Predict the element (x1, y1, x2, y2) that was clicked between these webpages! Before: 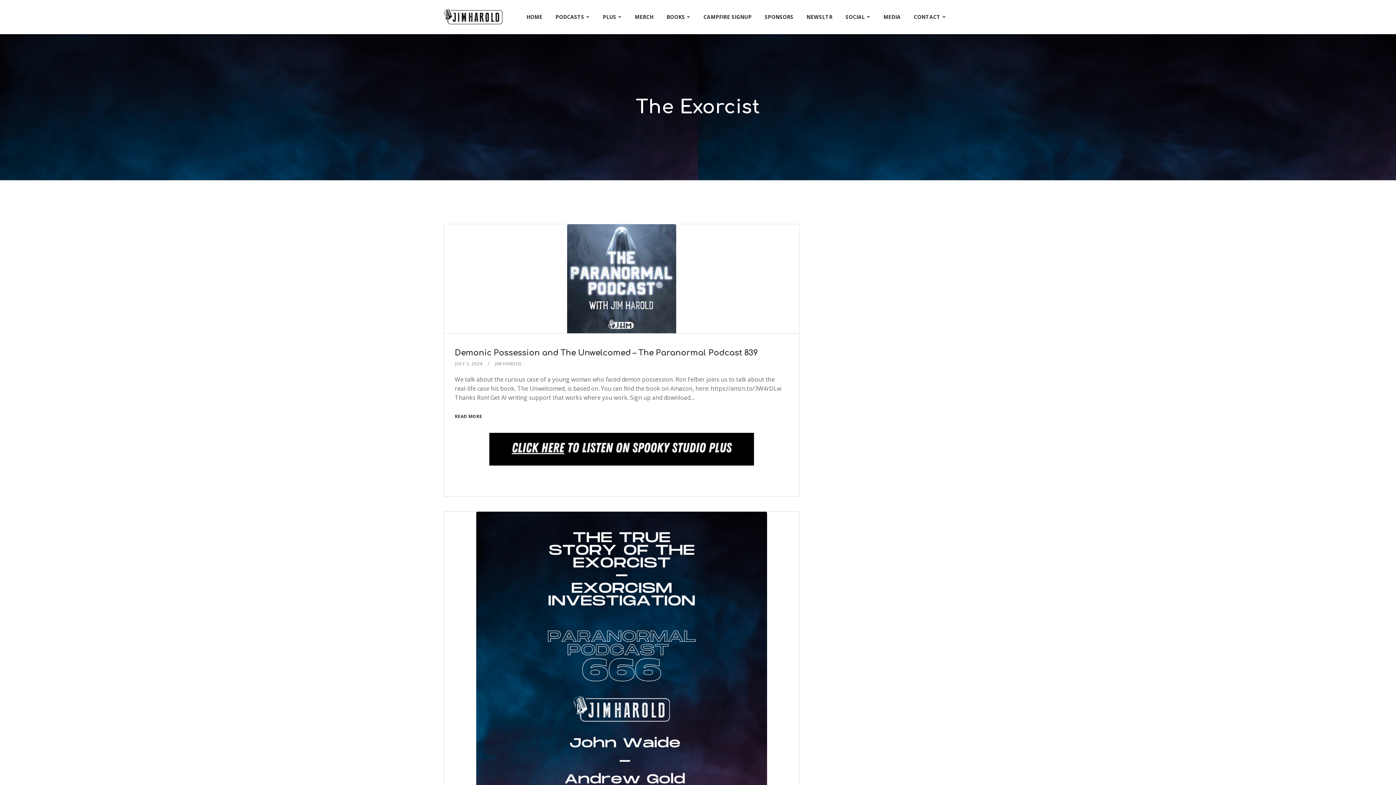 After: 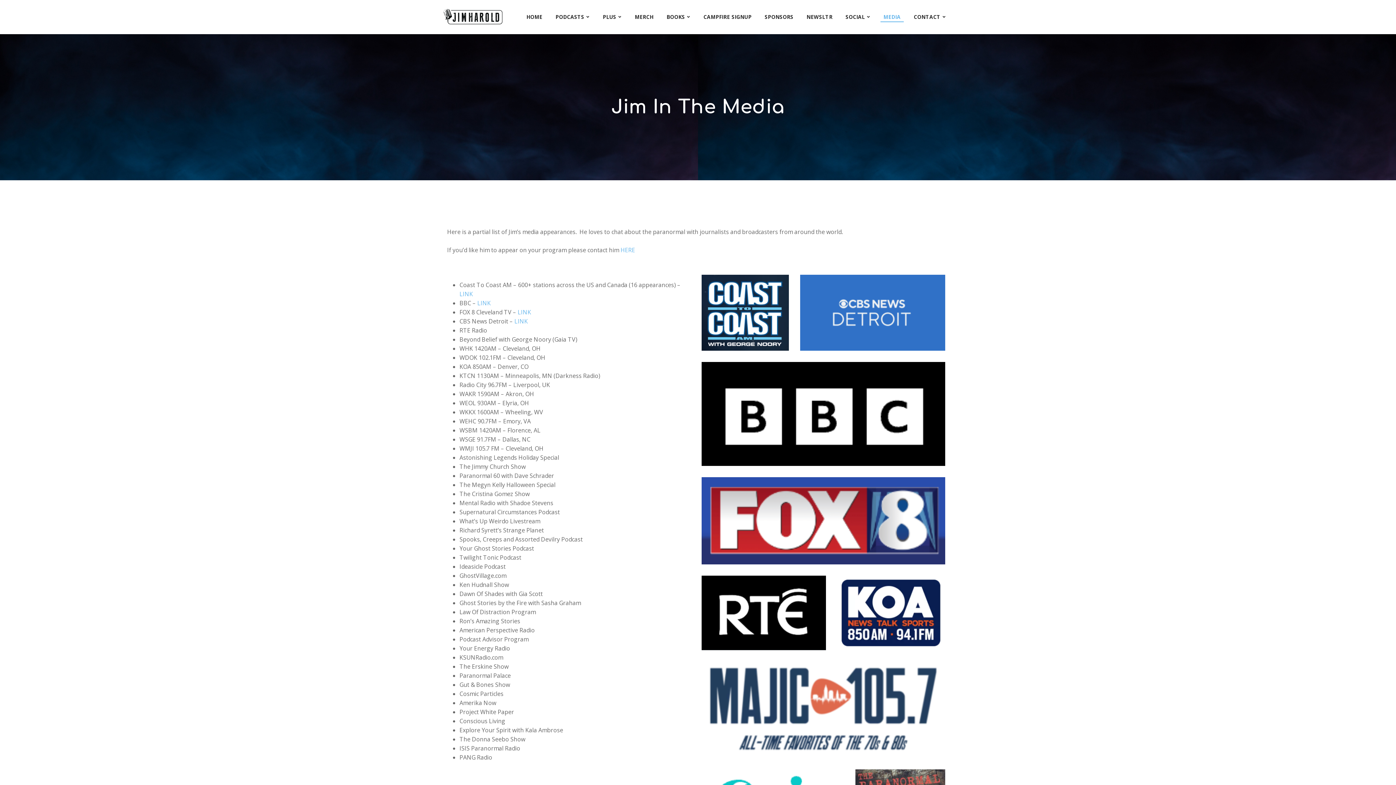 Action: label: MEDIA bbox: (877, 0, 907, 34)